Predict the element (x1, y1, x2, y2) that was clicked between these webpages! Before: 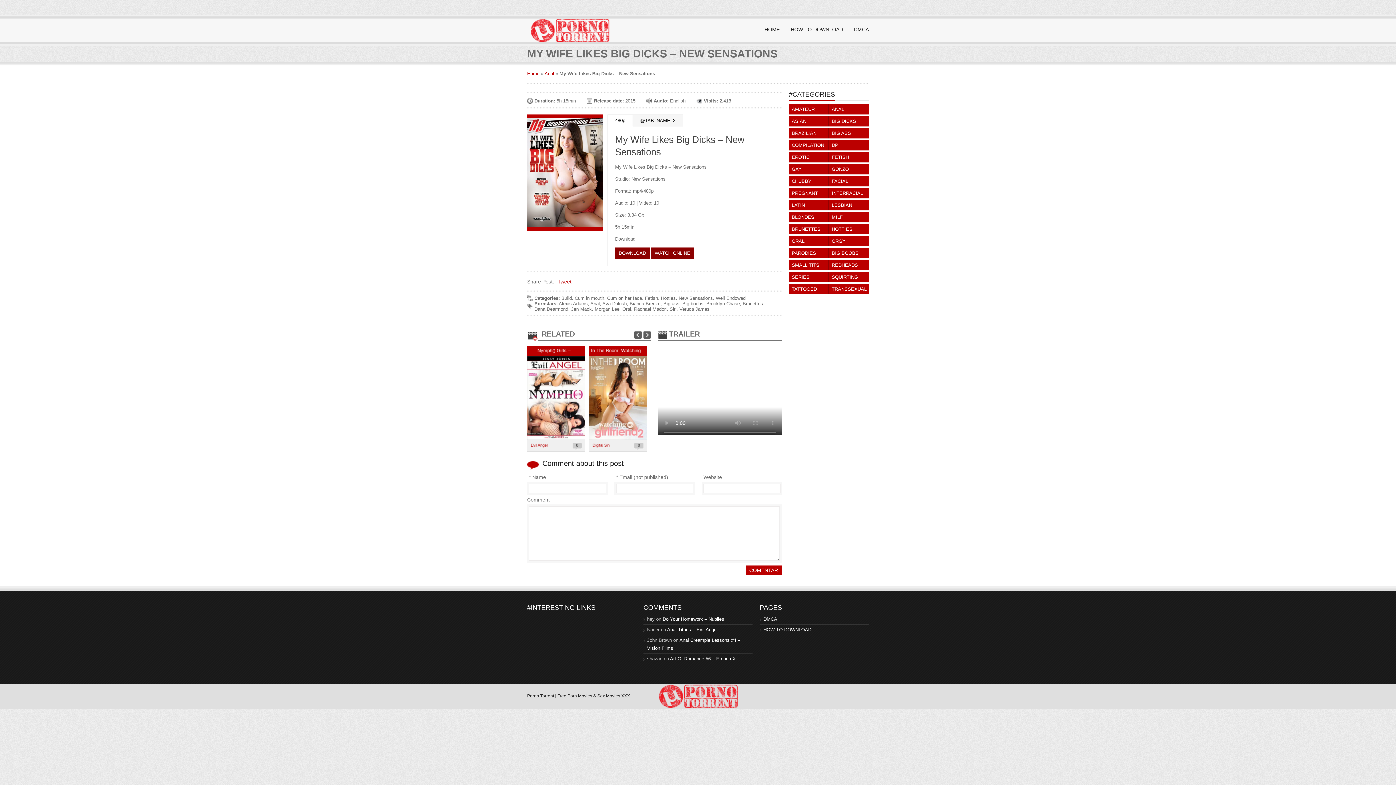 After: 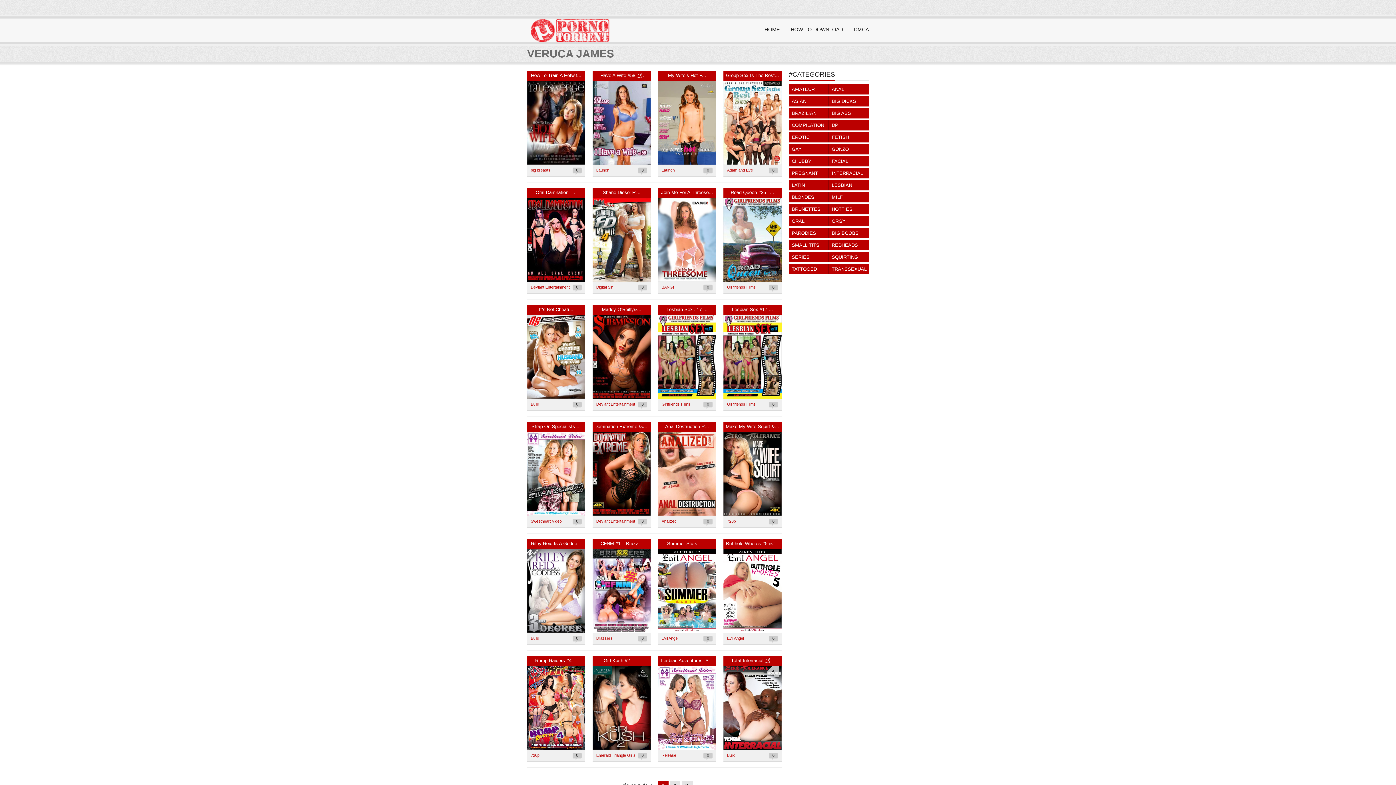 Action: label: Veruca James bbox: (679, 306, 709, 312)